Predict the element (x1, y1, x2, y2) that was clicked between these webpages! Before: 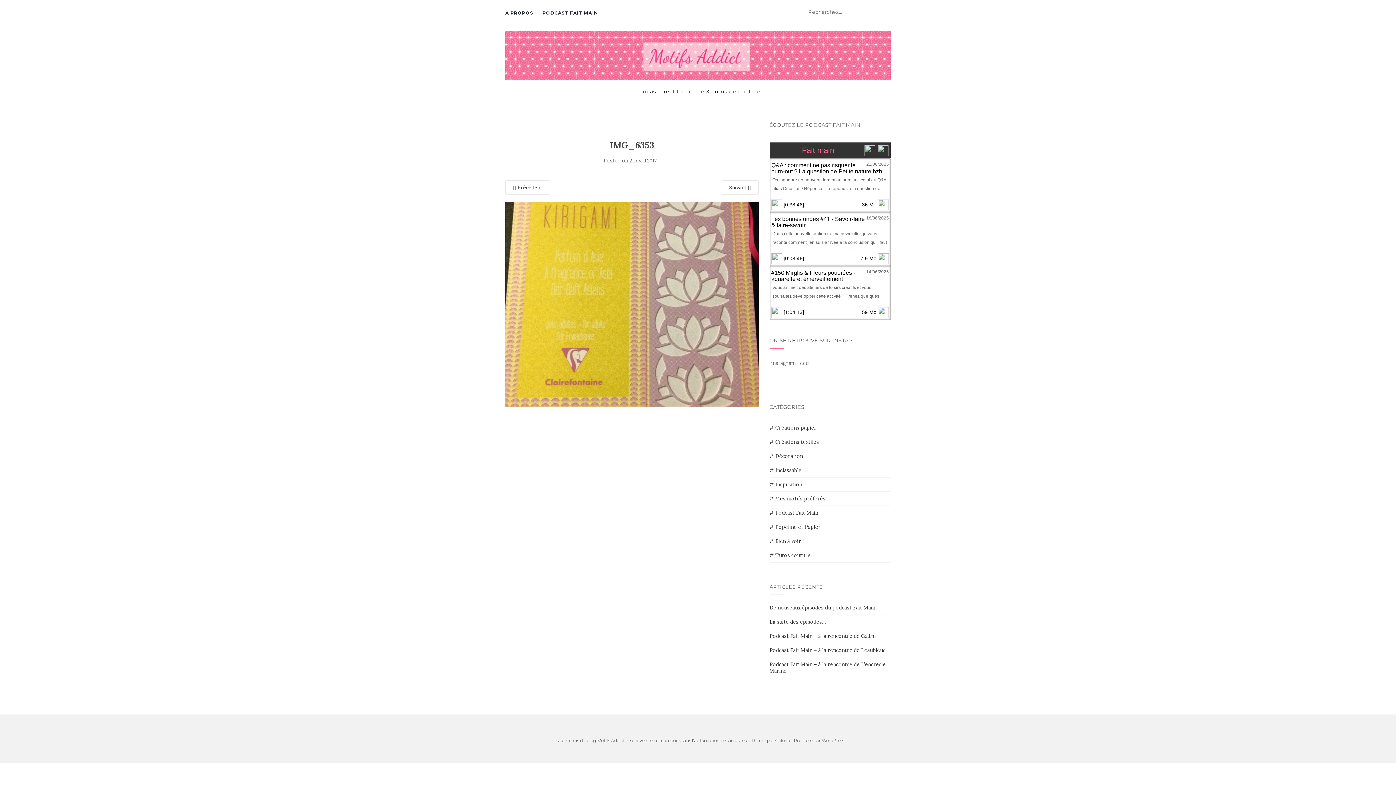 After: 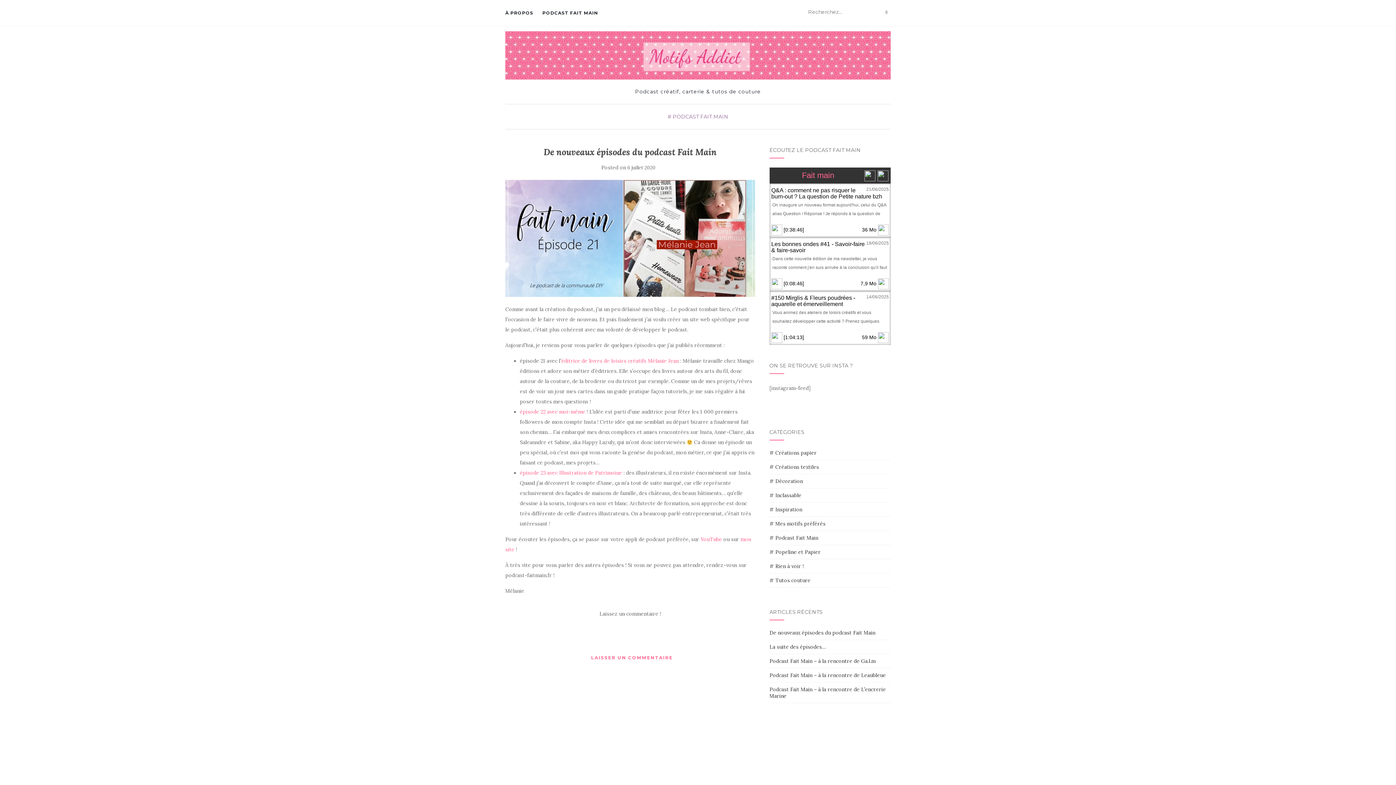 Action: label: De nouveaux épisodes du podcast Fait Main bbox: (769, 604, 875, 611)